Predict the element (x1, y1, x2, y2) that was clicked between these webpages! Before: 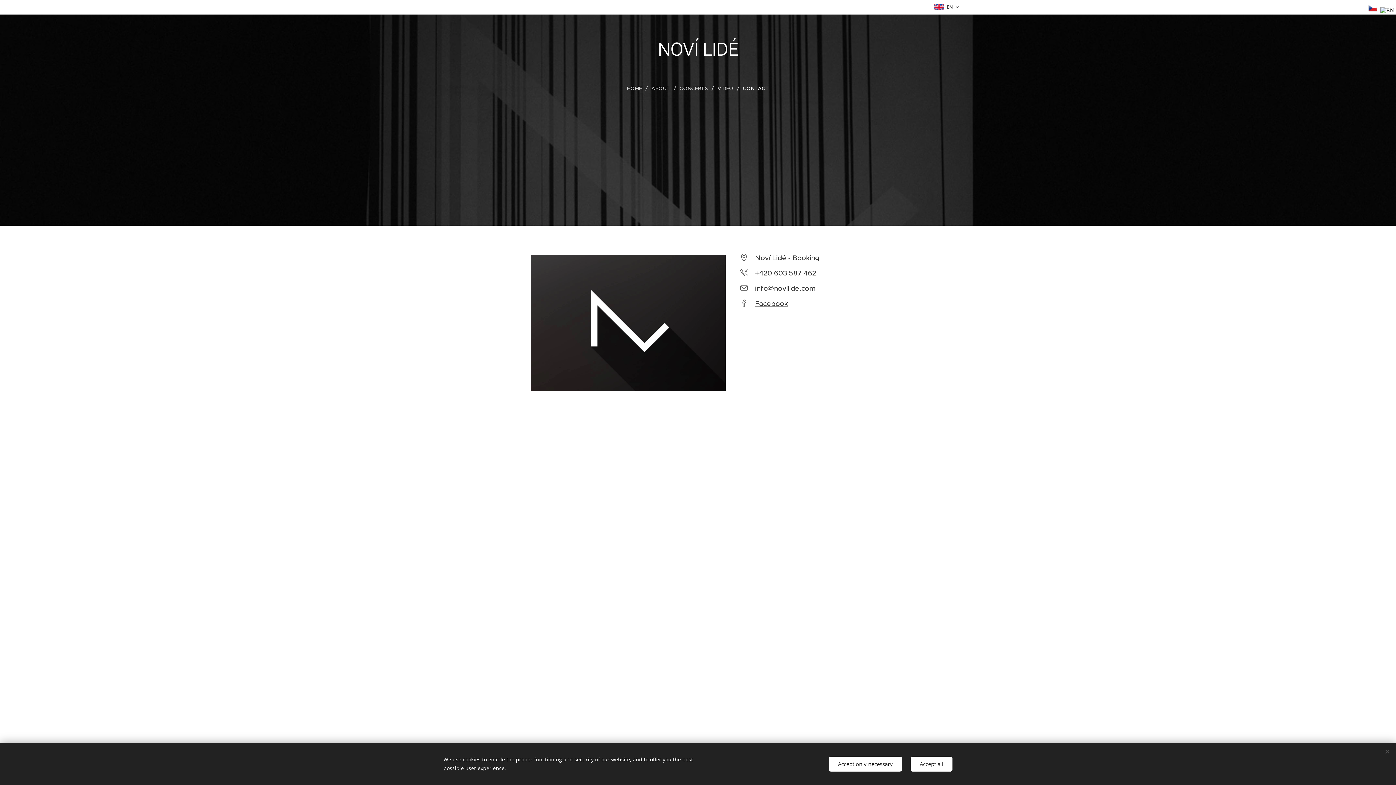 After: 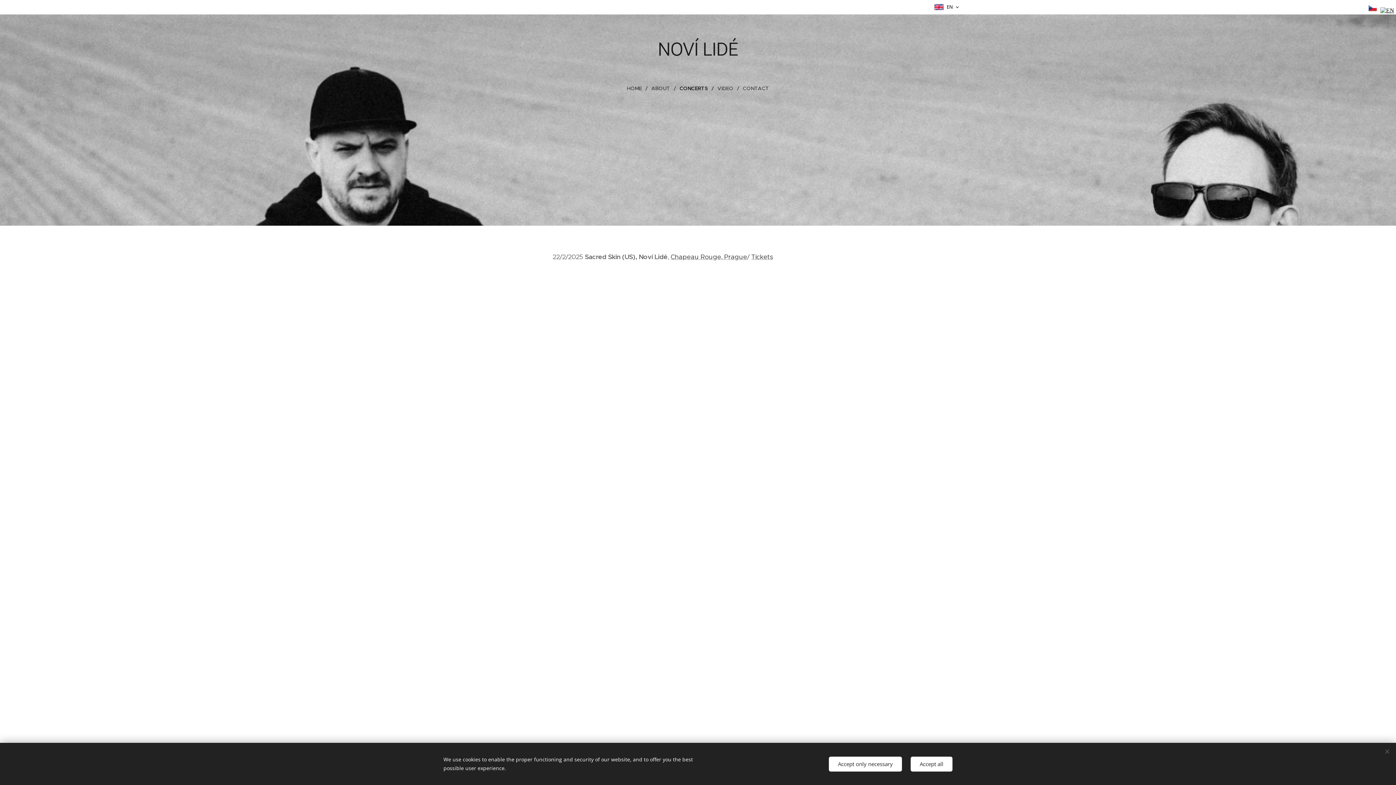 Action: label: CONCERTS bbox: (676, 79, 714, 97)